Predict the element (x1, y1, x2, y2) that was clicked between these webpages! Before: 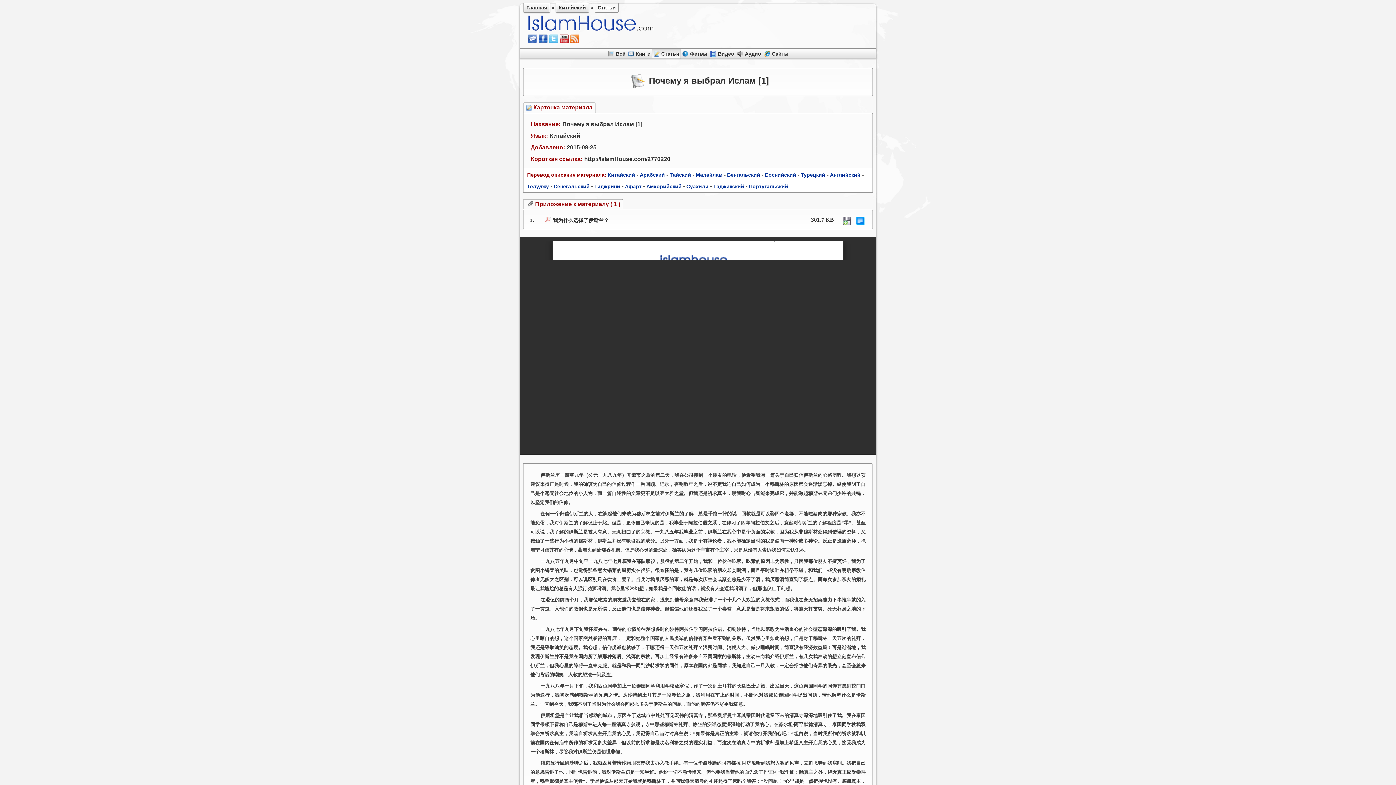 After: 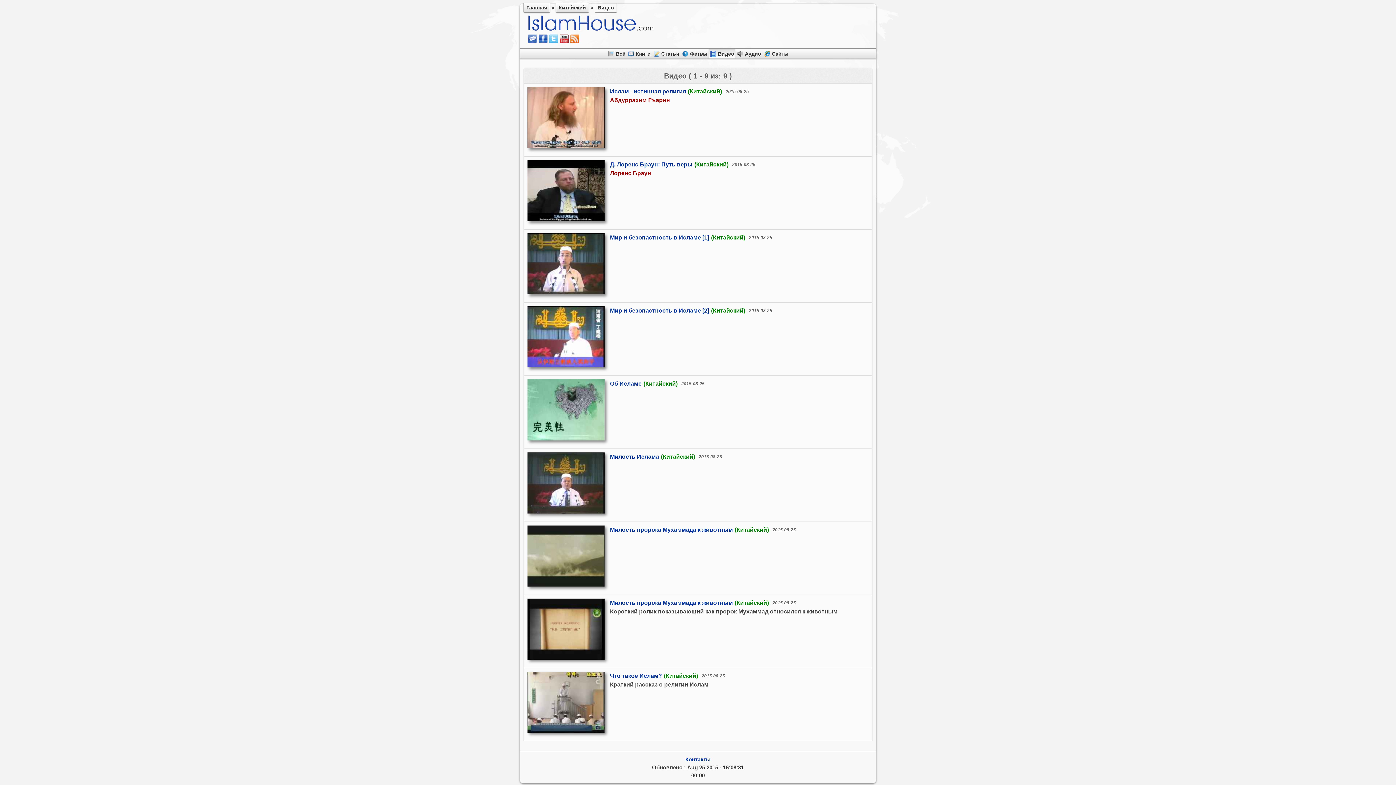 Action: label: Видео bbox: (708, 50, 735, 56)